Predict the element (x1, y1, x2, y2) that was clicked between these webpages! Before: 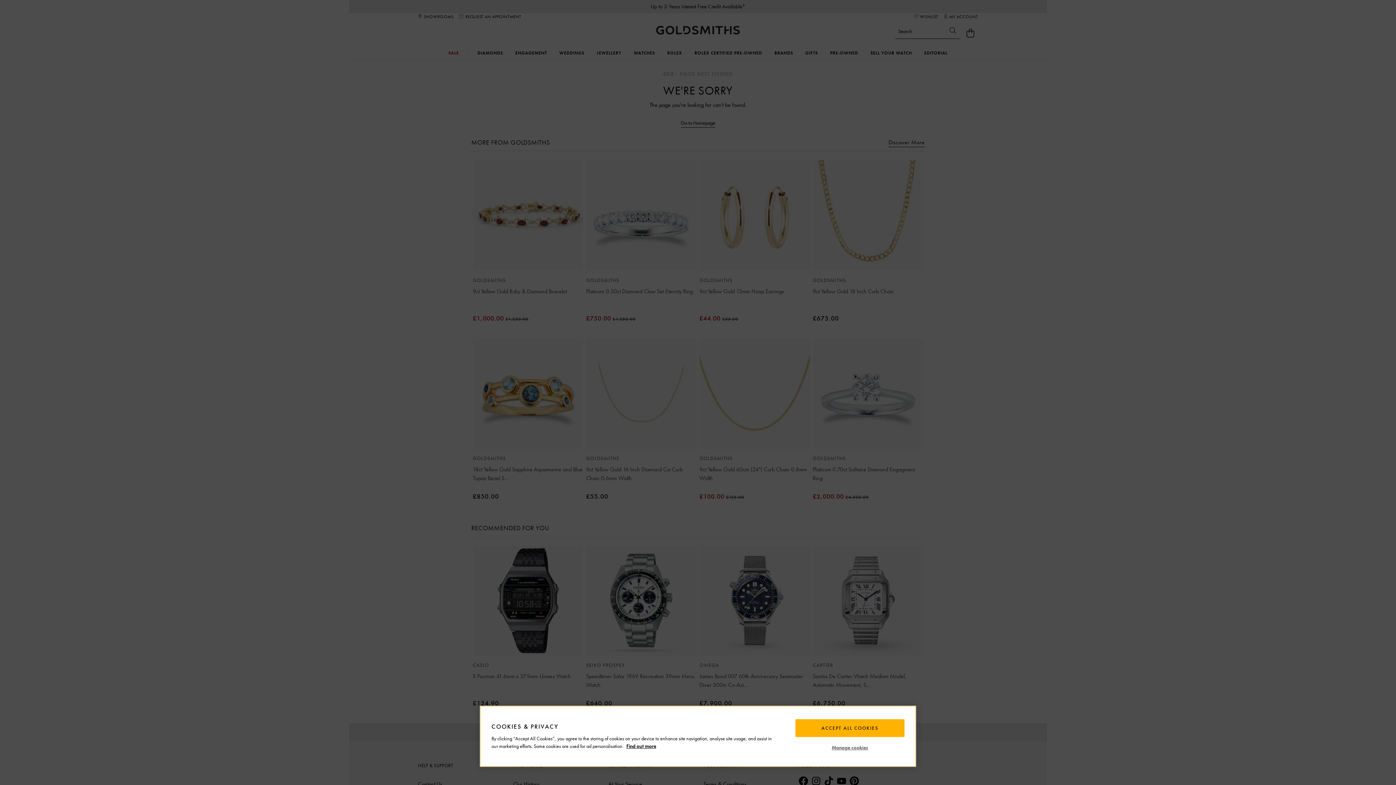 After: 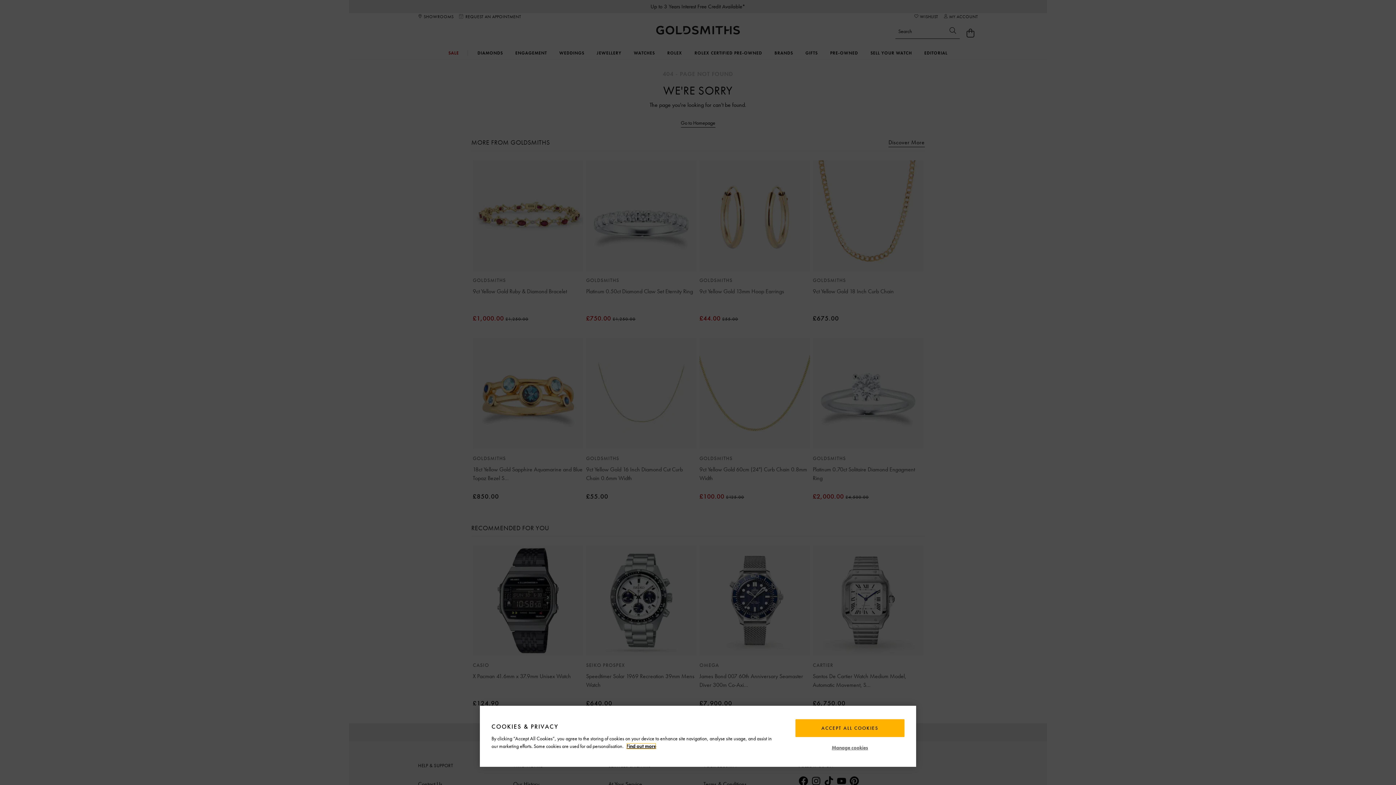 Action: label: More information about your privacy, opens in a new tab bbox: (626, 743, 656, 749)